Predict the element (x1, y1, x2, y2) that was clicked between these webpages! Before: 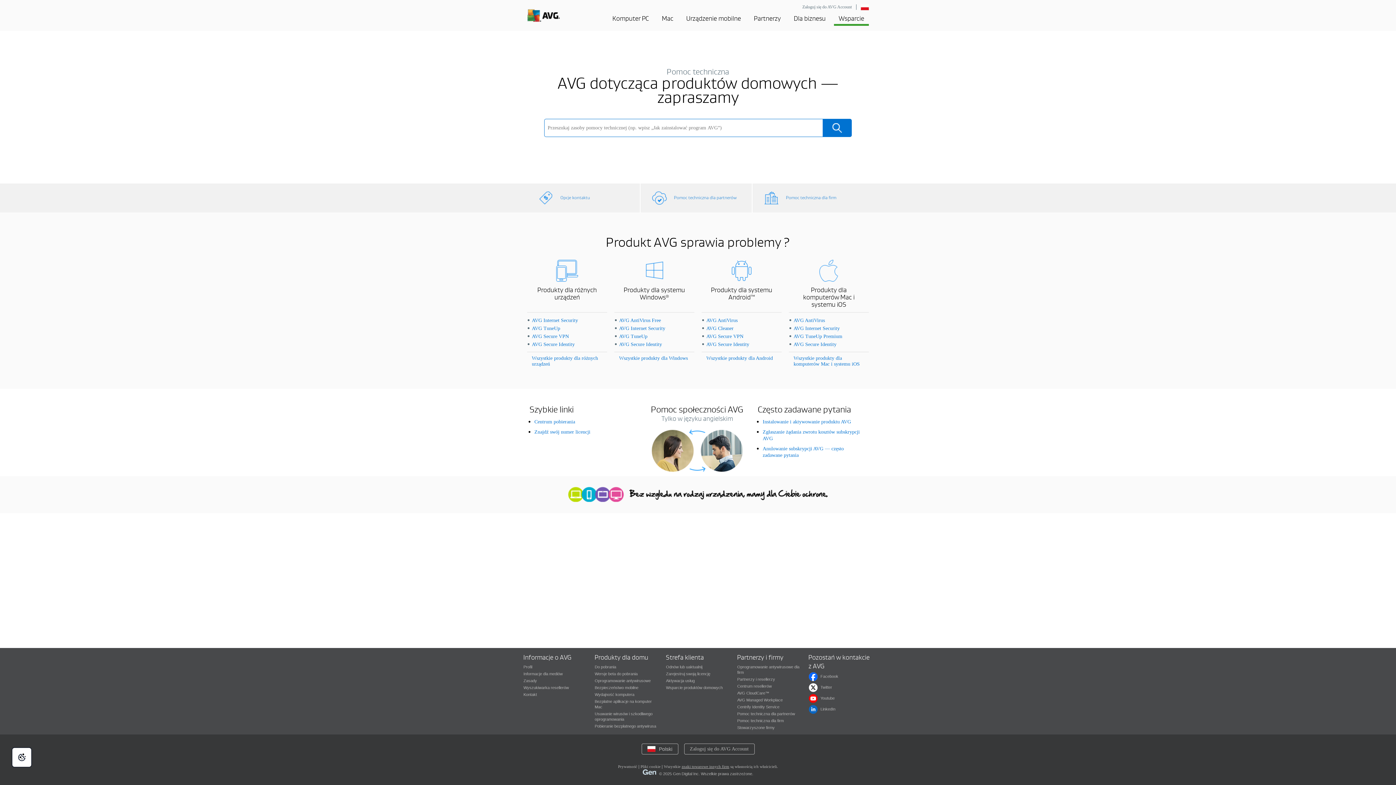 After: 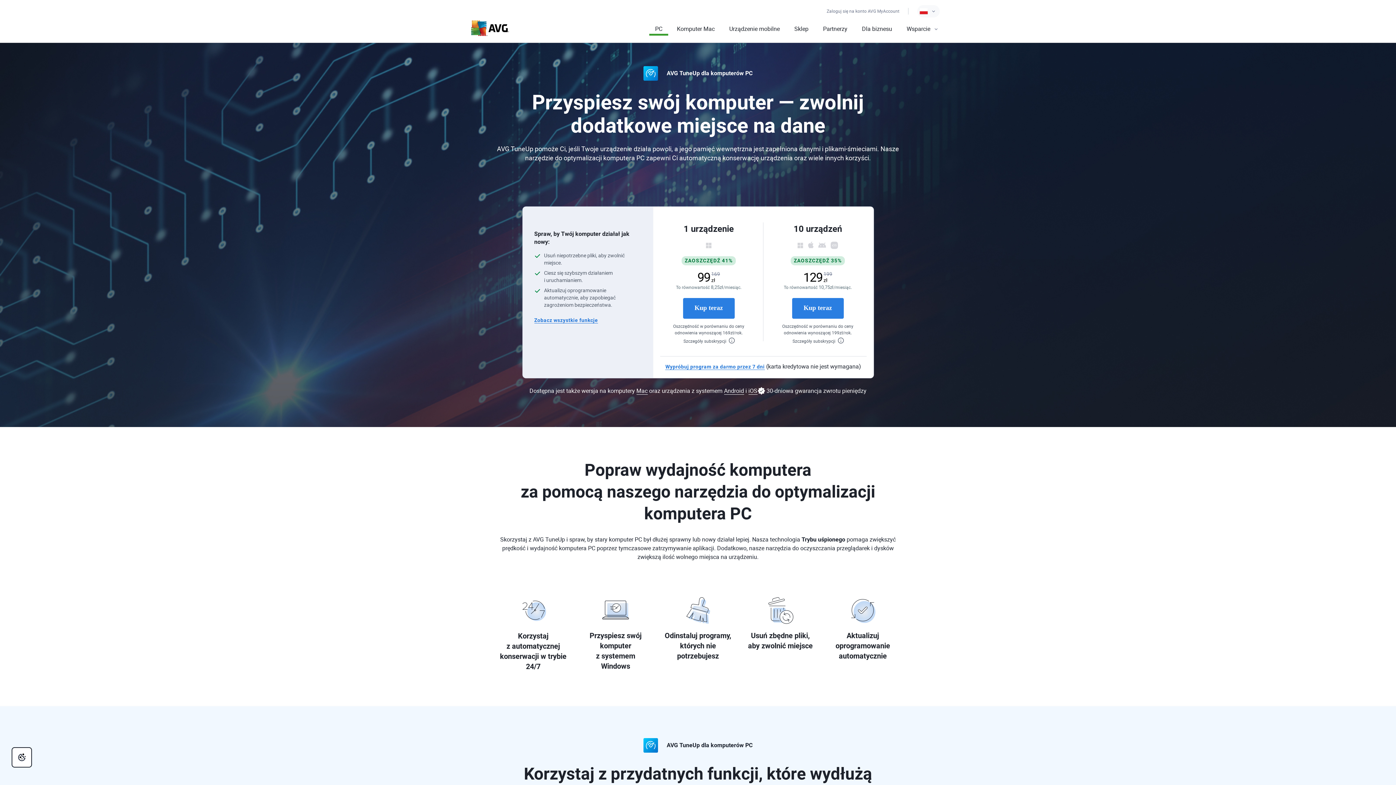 Action: label: Wydajność komputera bbox: (594, 692, 634, 697)